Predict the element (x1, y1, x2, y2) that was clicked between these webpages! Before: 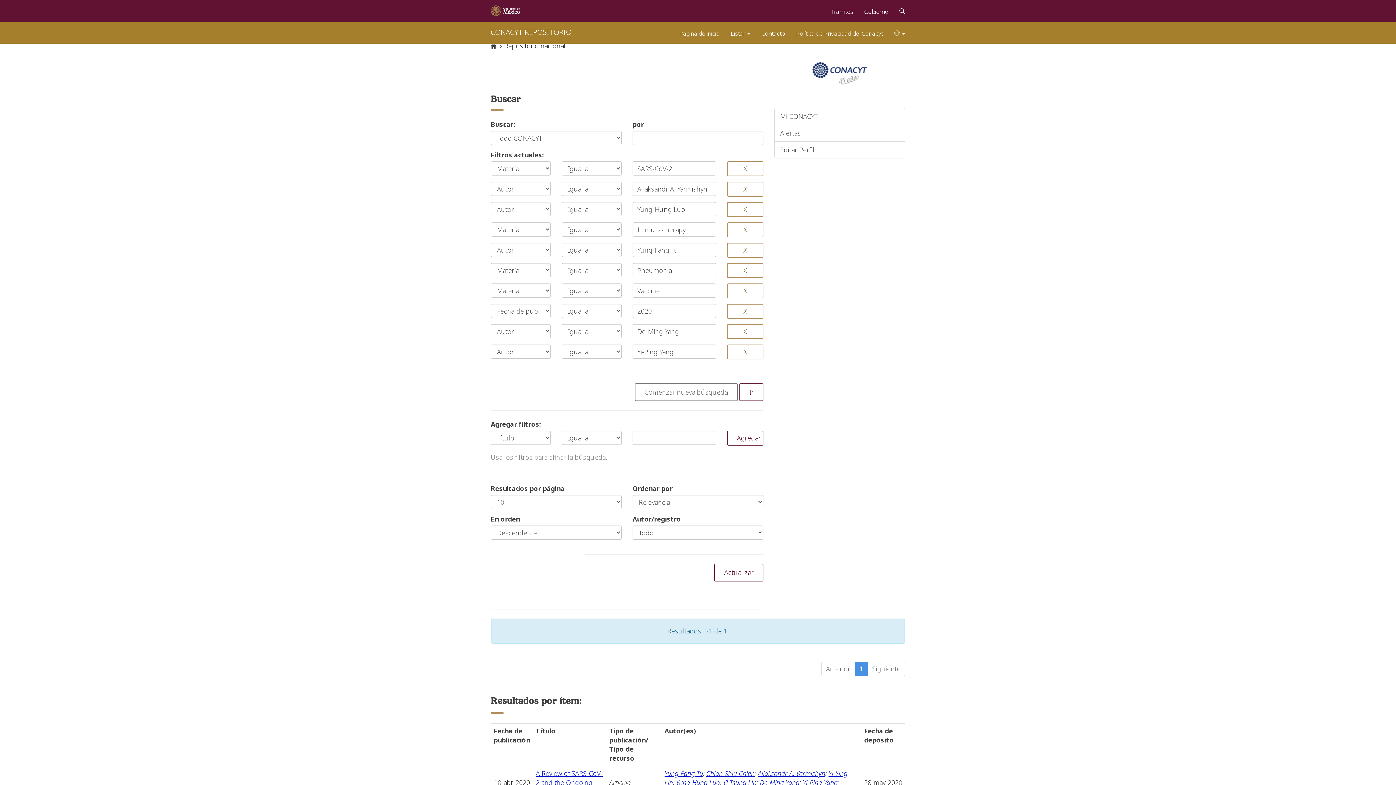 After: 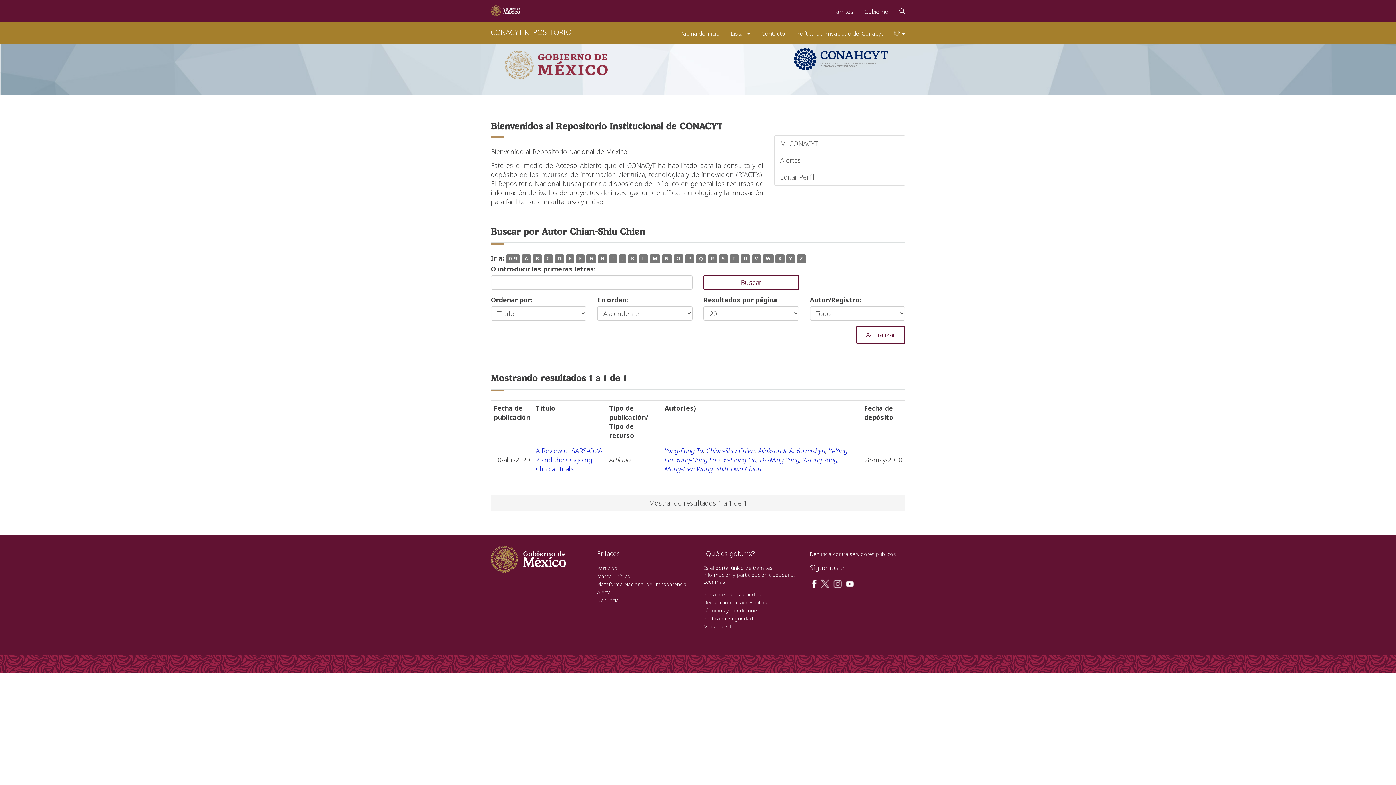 Action: label: Chian-Shiu Chien bbox: (706, 769, 754, 778)